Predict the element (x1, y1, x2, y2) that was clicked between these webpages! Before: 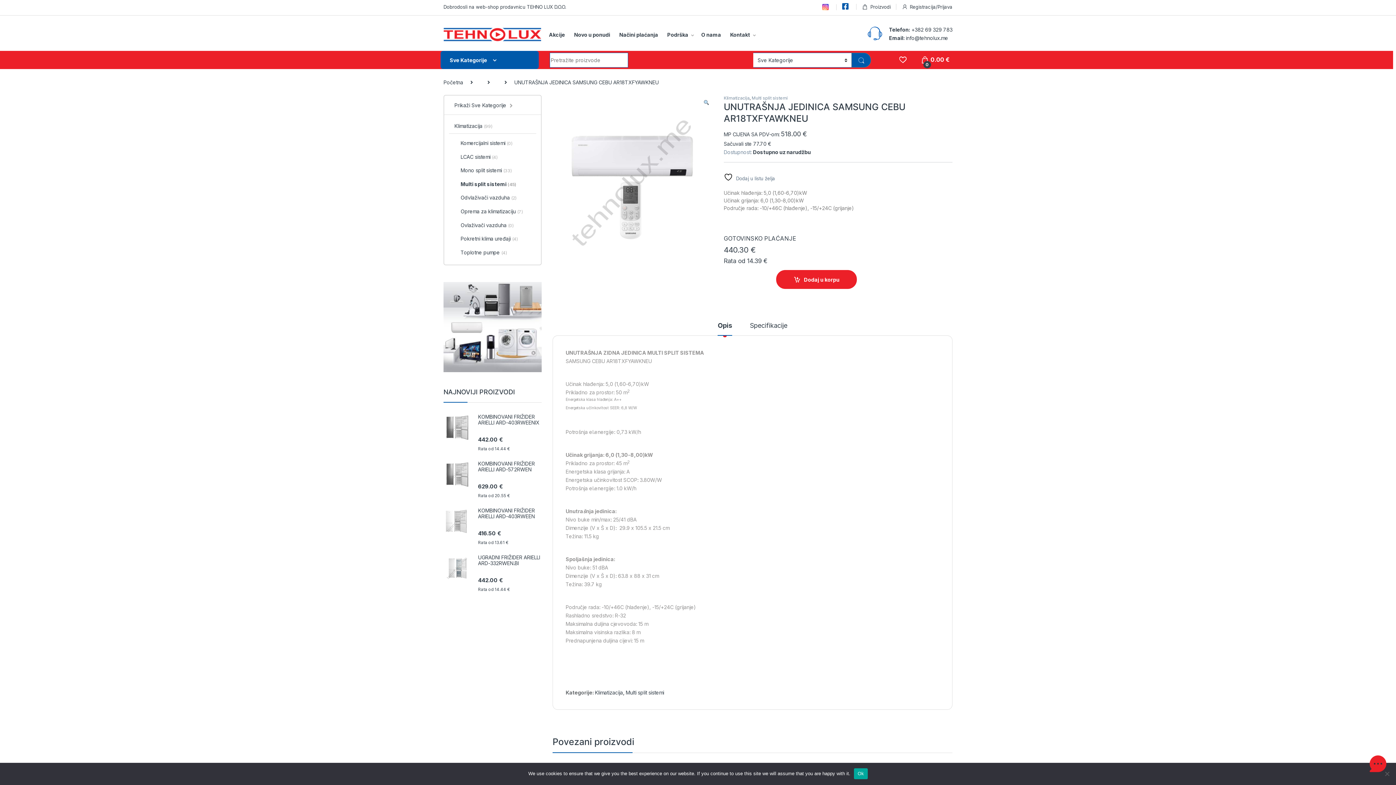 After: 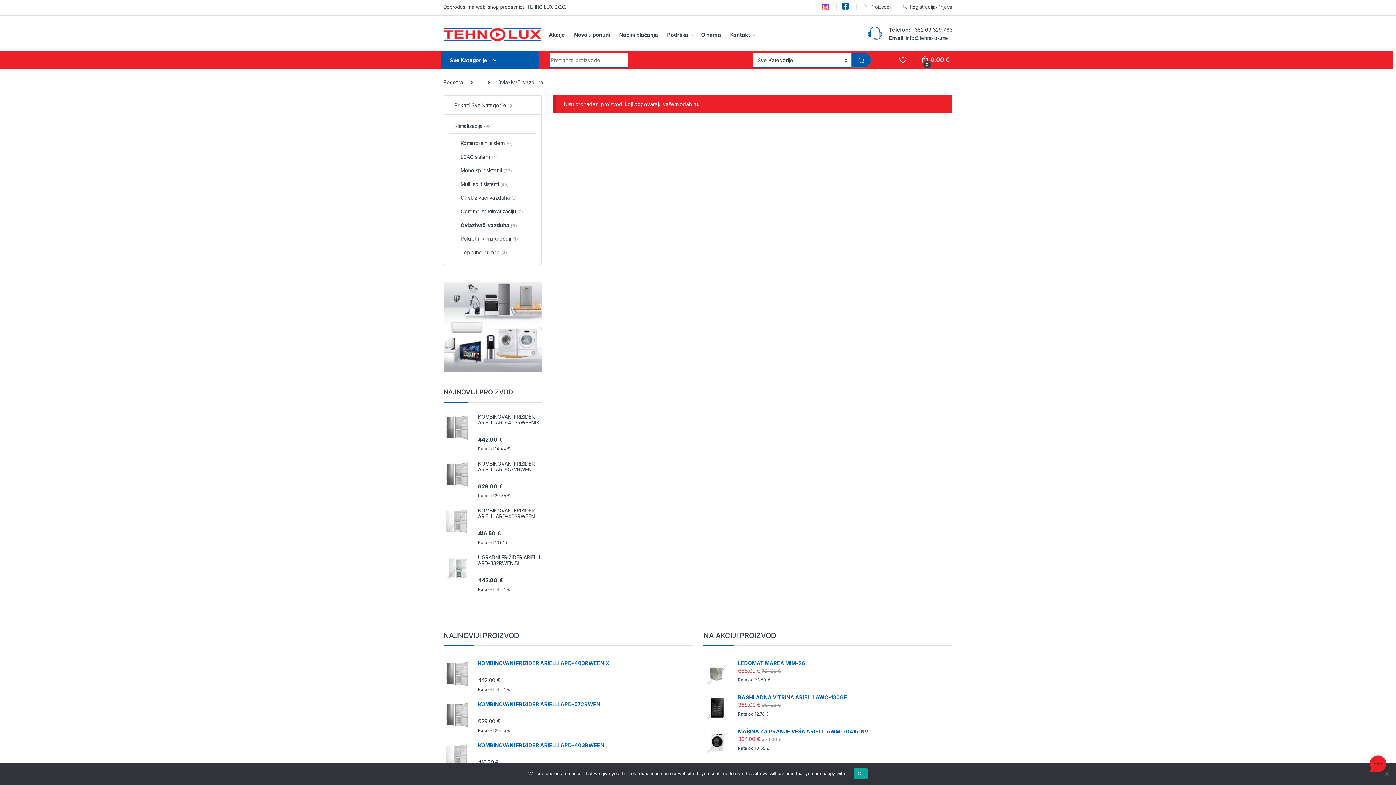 Action: label: Ovlaživači vazduha (0) bbox: (449, 218, 513, 232)